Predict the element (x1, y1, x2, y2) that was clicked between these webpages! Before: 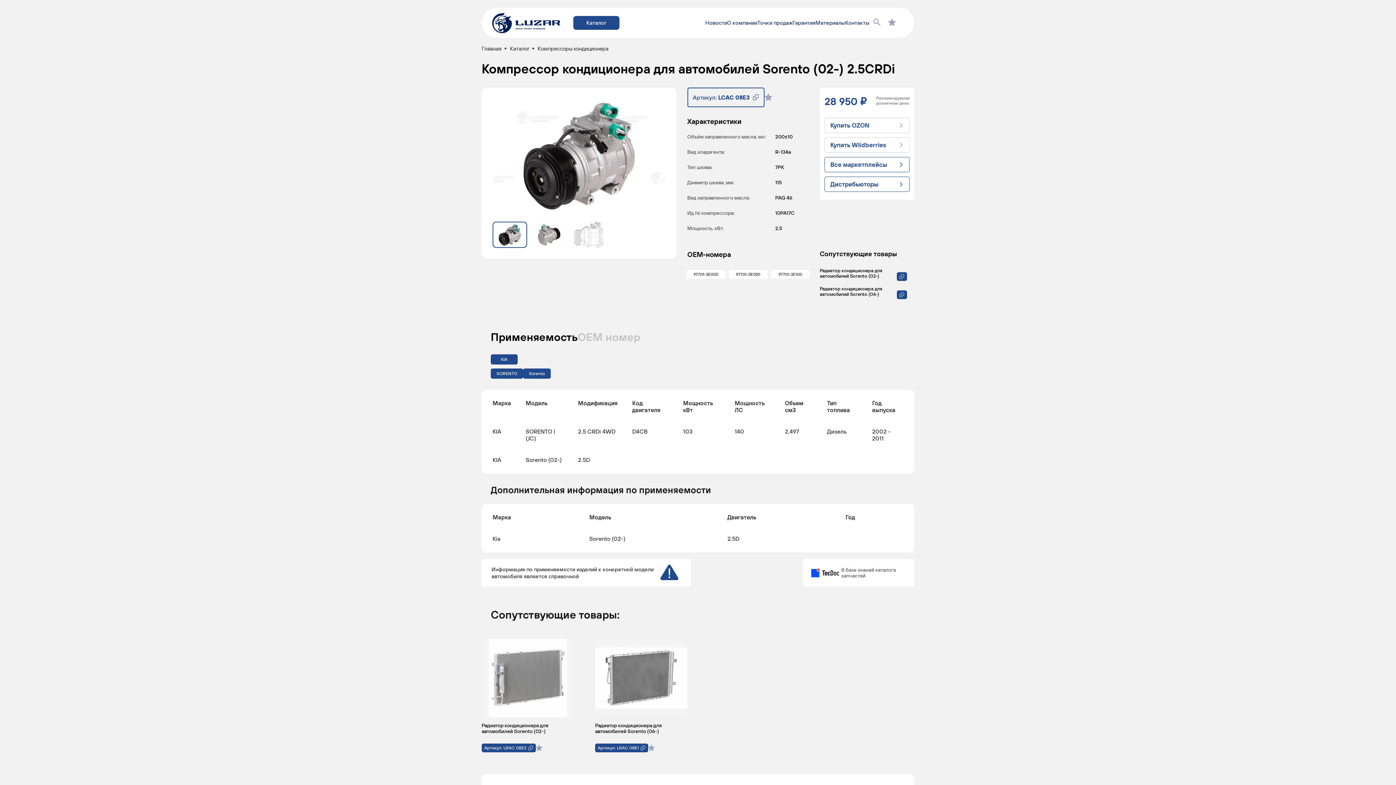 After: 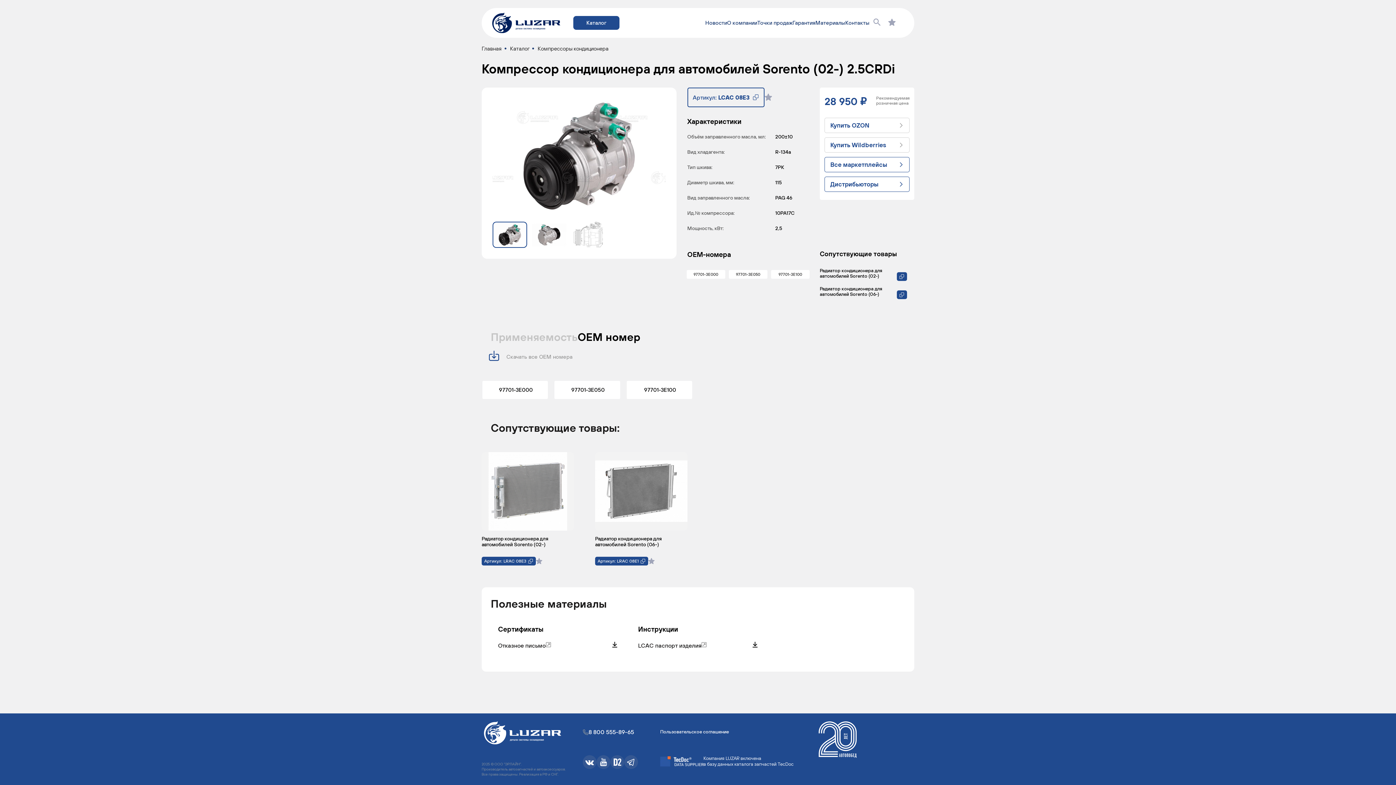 Action: bbox: (577, 330, 640, 343) label: ОЕМ номер